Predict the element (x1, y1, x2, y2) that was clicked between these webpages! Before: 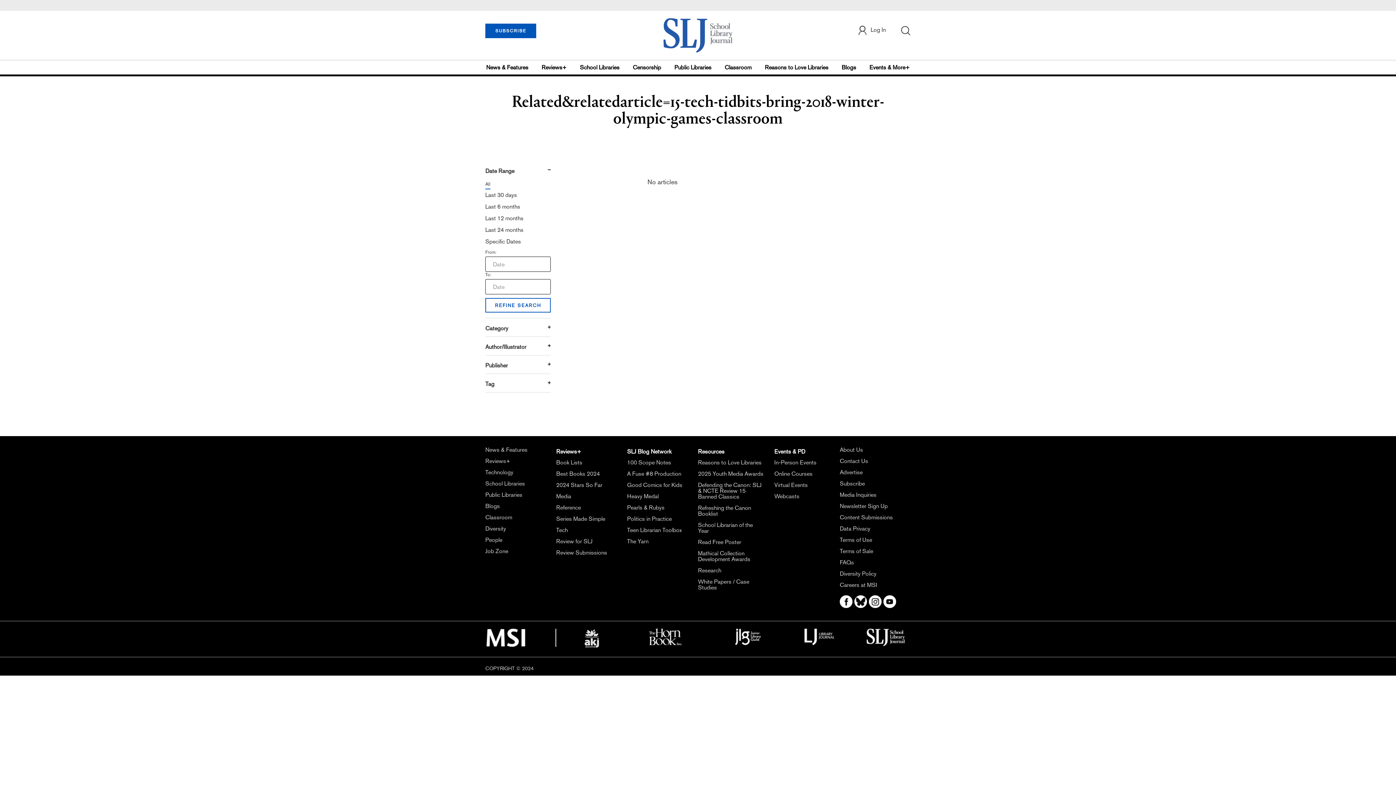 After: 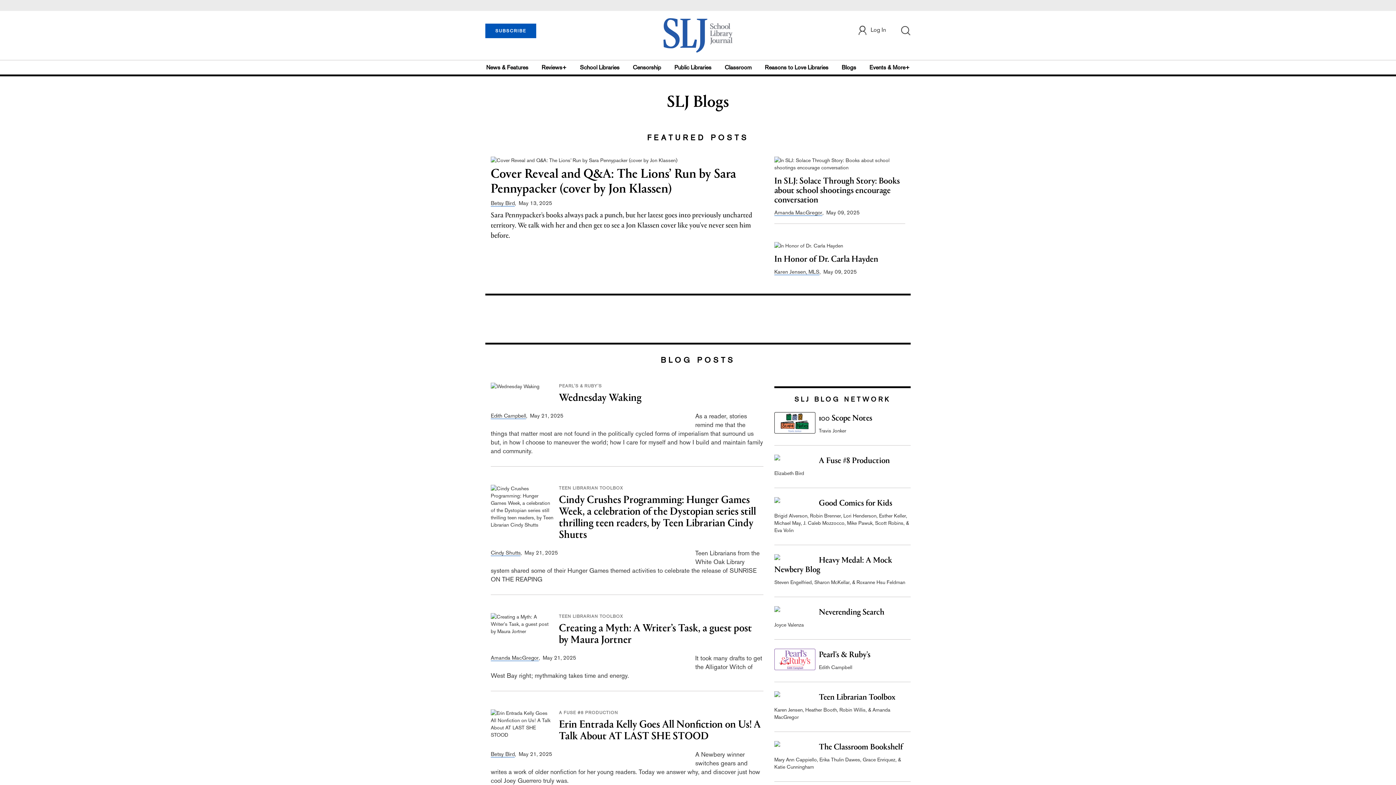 Action: bbox: (839, 60, 858, 74) label: Blogs